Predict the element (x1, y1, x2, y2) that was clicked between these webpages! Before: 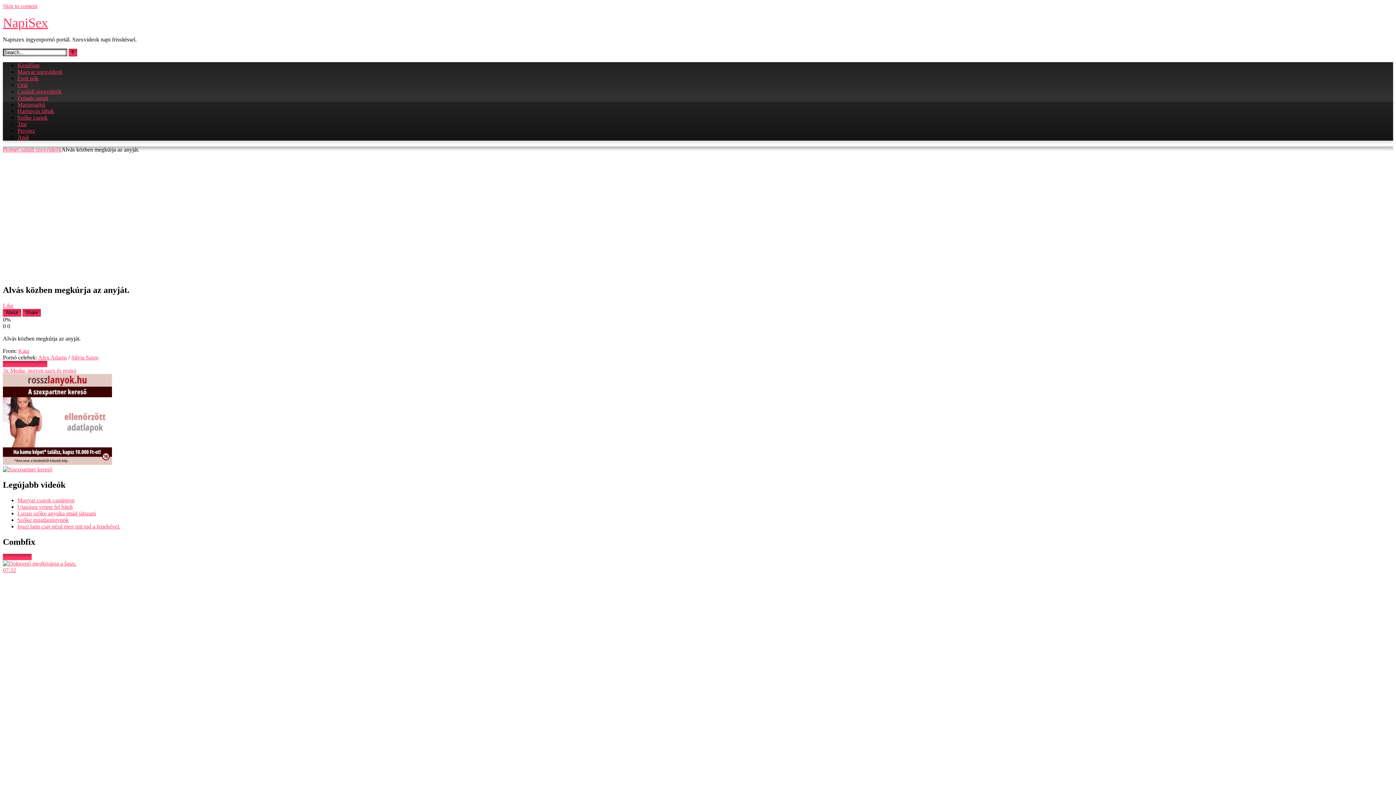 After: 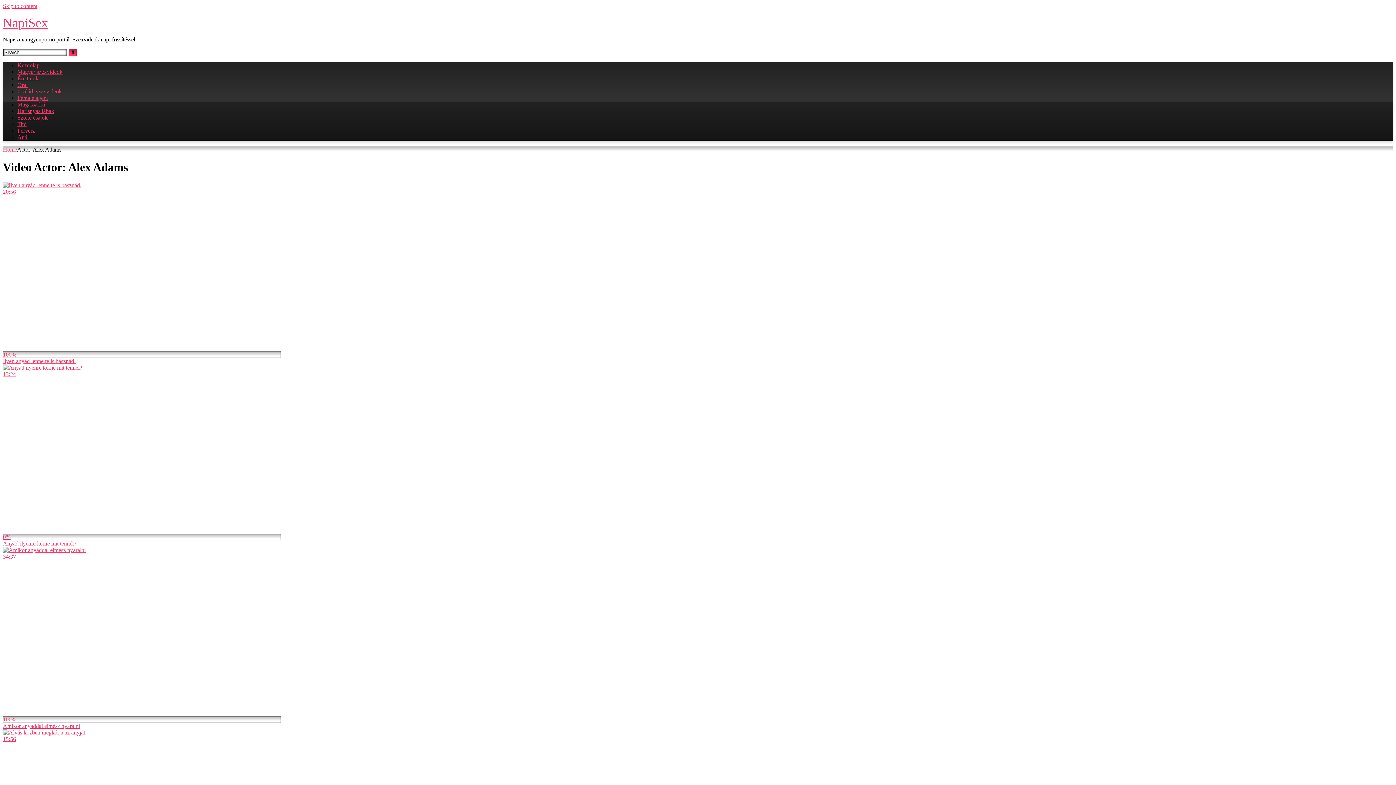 Action: bbox: (38, 354, 66, 360) label: Alex Adams